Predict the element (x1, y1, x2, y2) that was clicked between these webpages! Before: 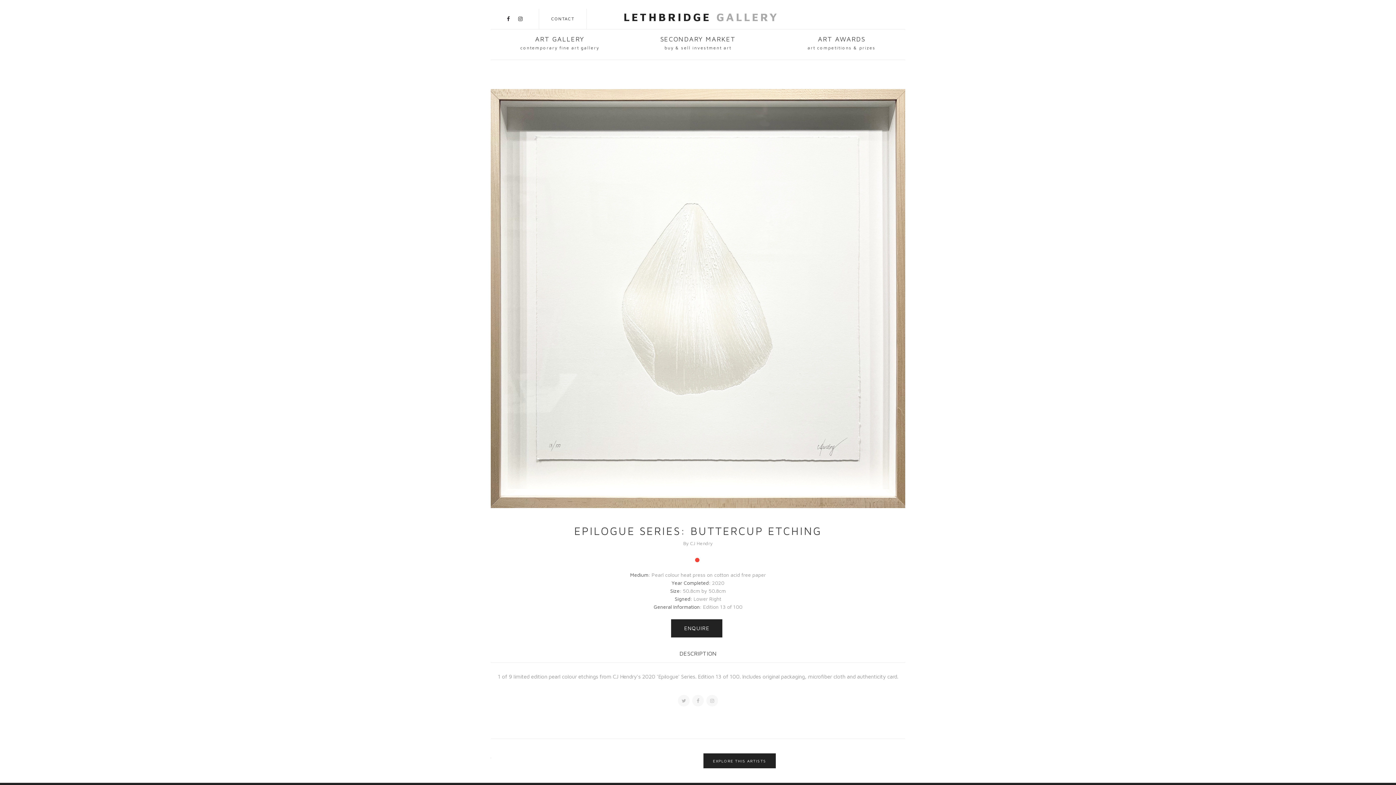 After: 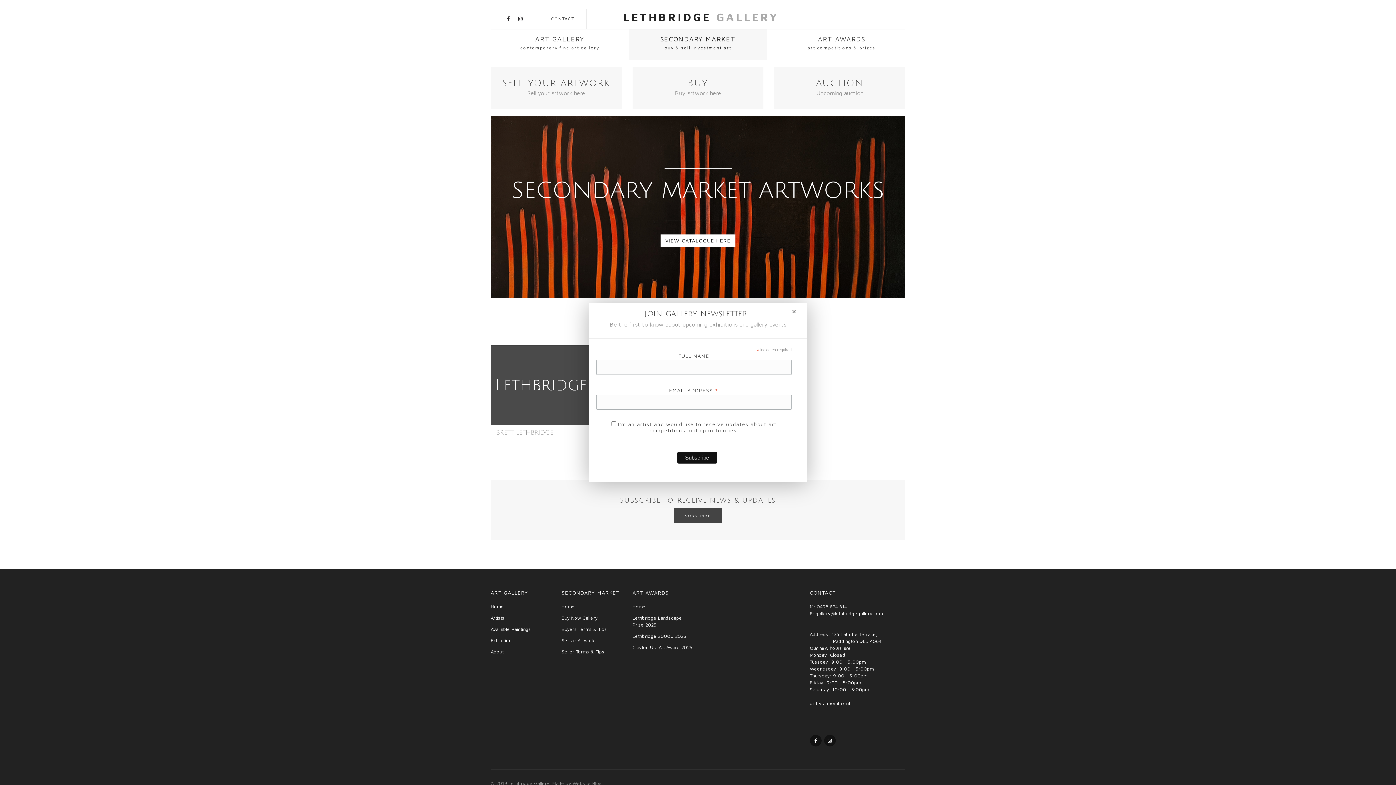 Action: label: SECONDARY MARKET
buy & sell investment art bbox: (634, 29, 761, 59)